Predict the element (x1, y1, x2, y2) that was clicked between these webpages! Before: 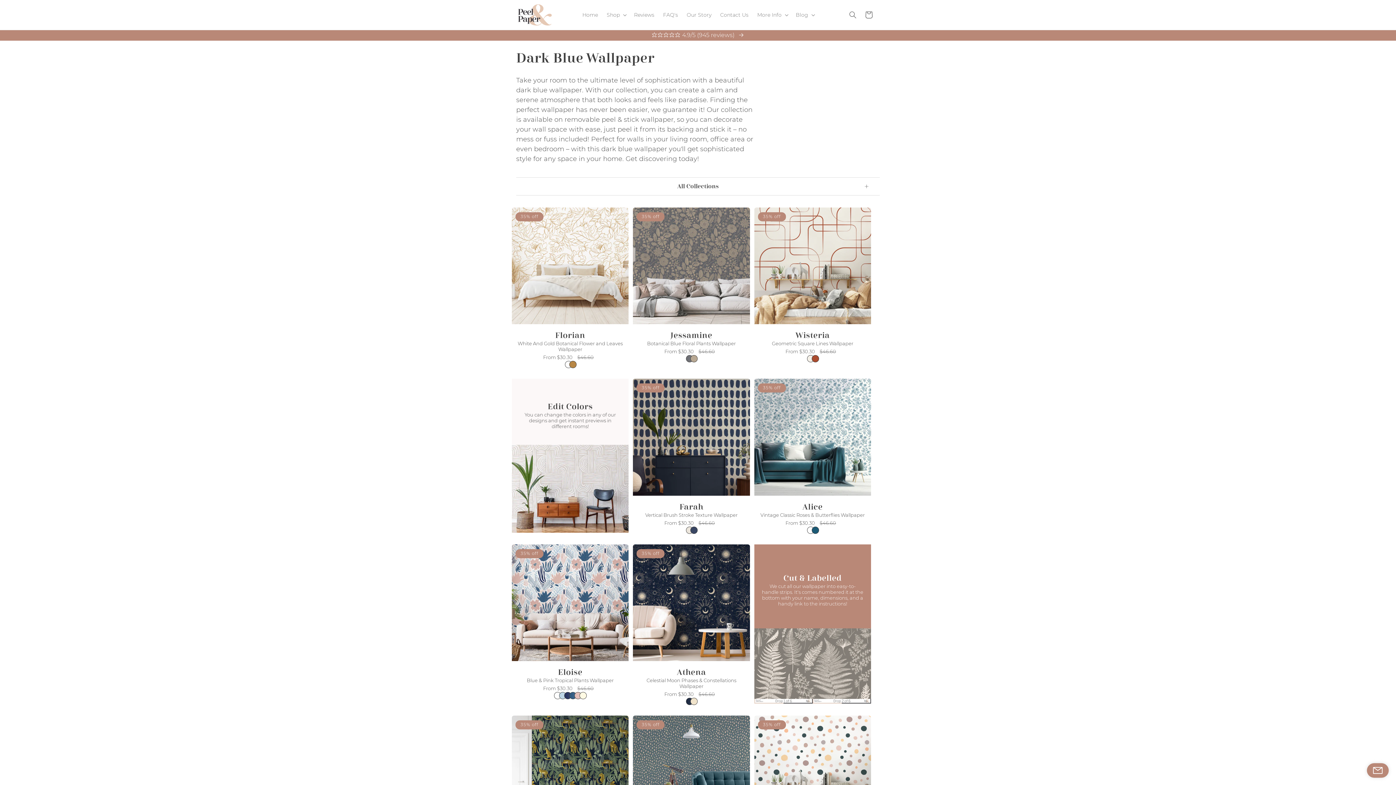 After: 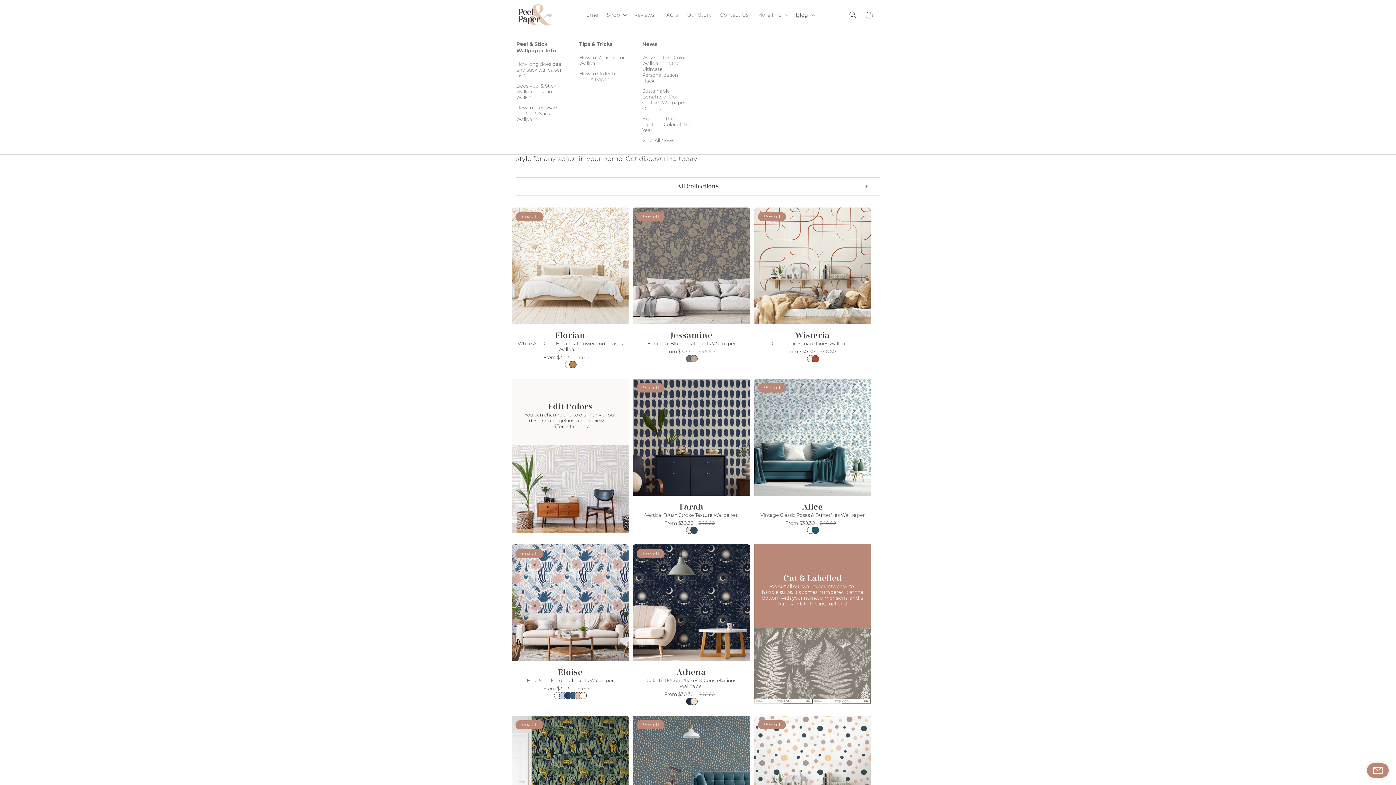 Action: bbox: (791, 7, 818, 22) label: Blog